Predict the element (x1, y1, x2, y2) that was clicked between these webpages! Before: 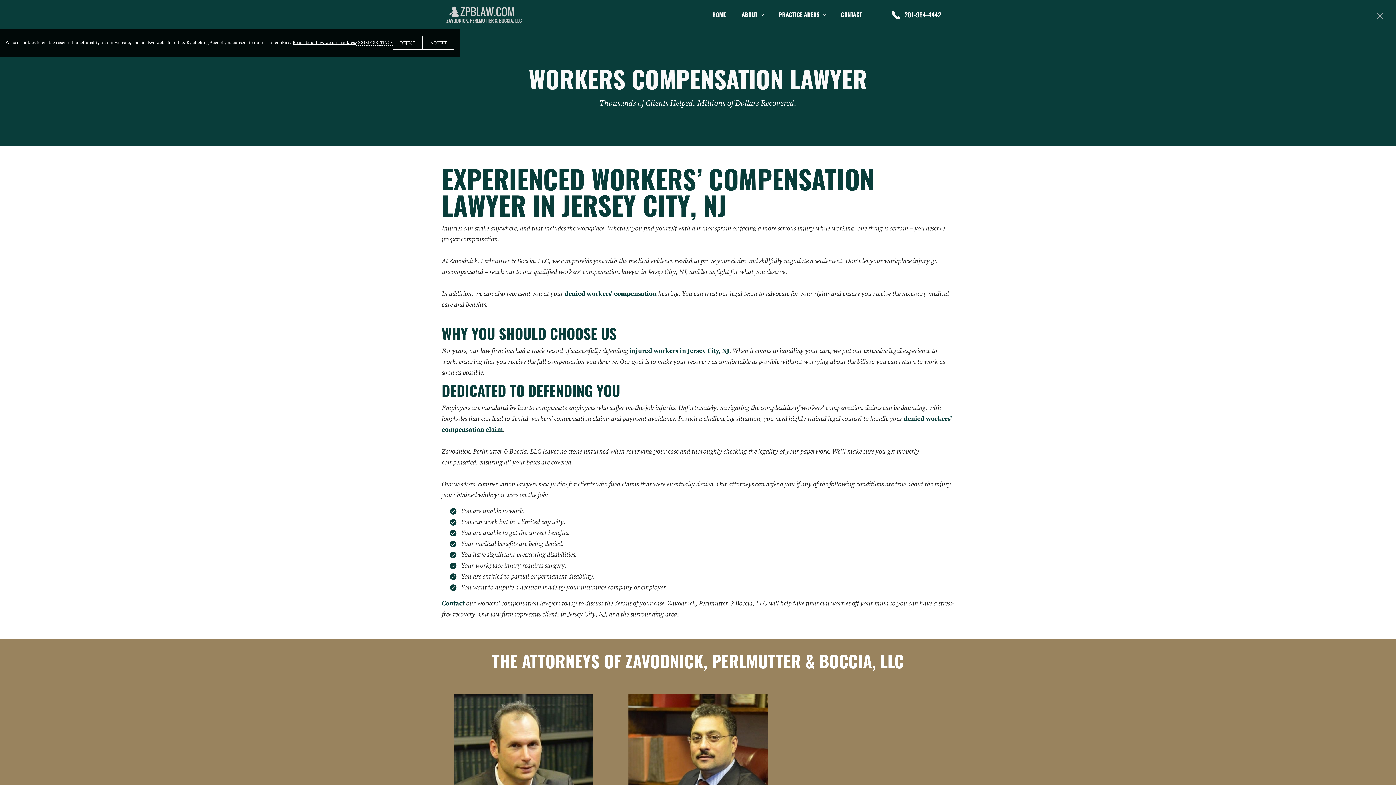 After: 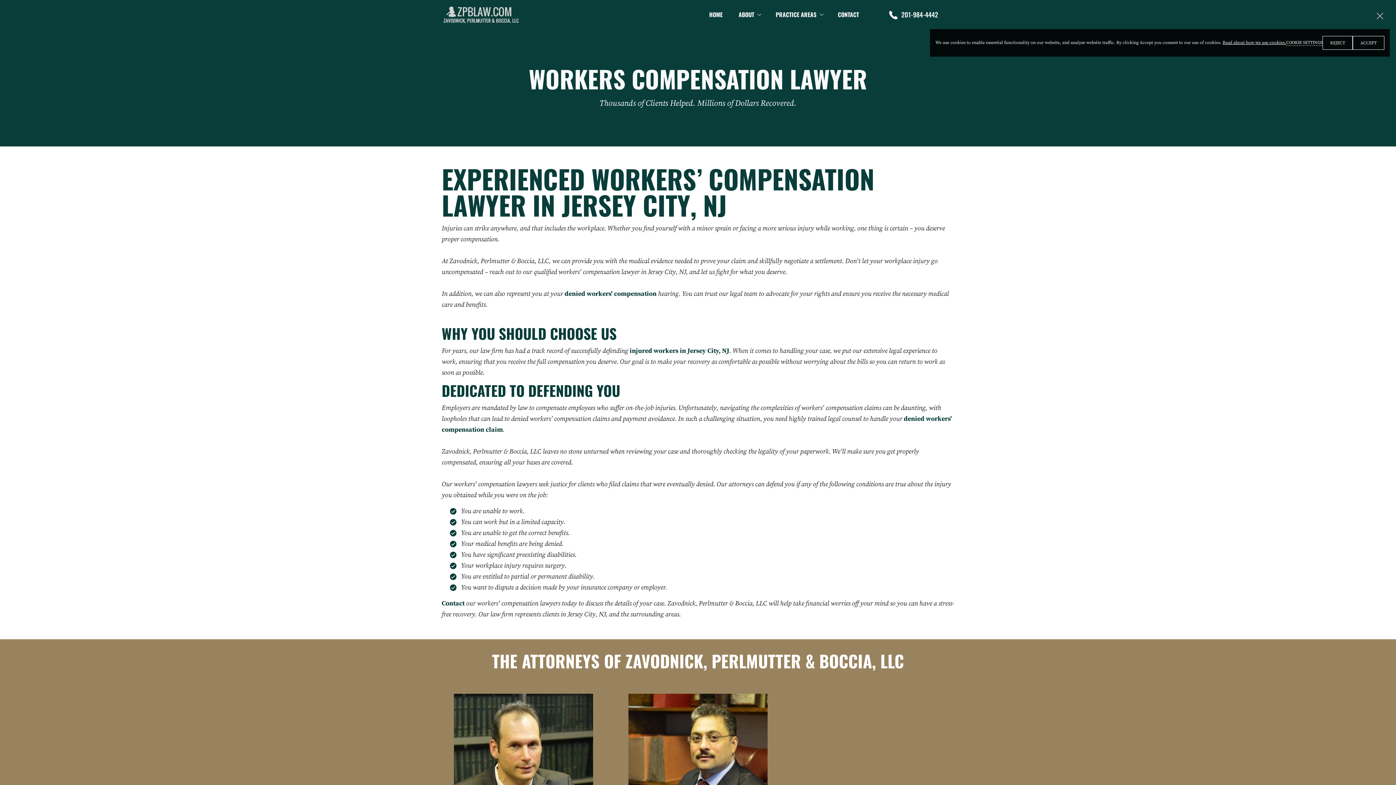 Action: label: COOKIE SETTINGS bbox: (356, 40, 392, 45)